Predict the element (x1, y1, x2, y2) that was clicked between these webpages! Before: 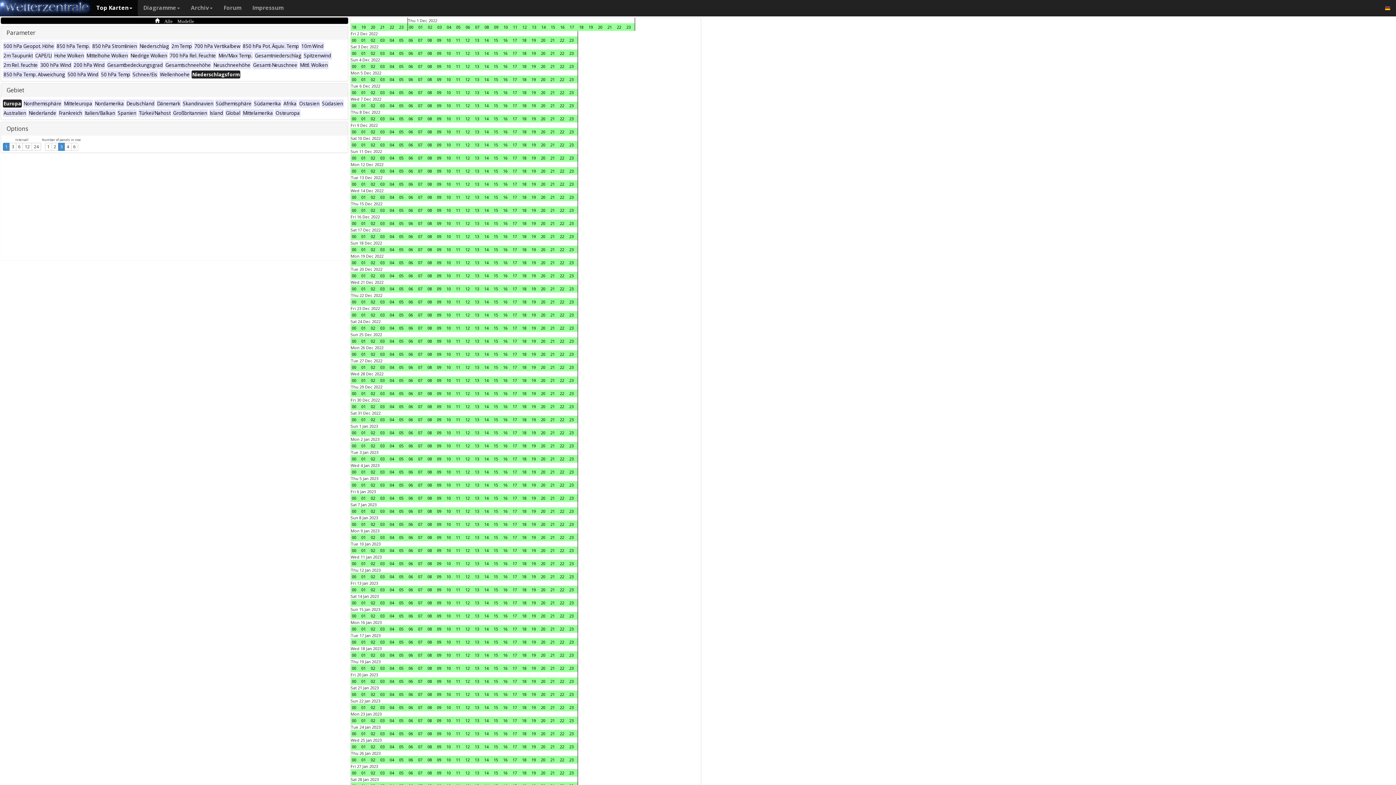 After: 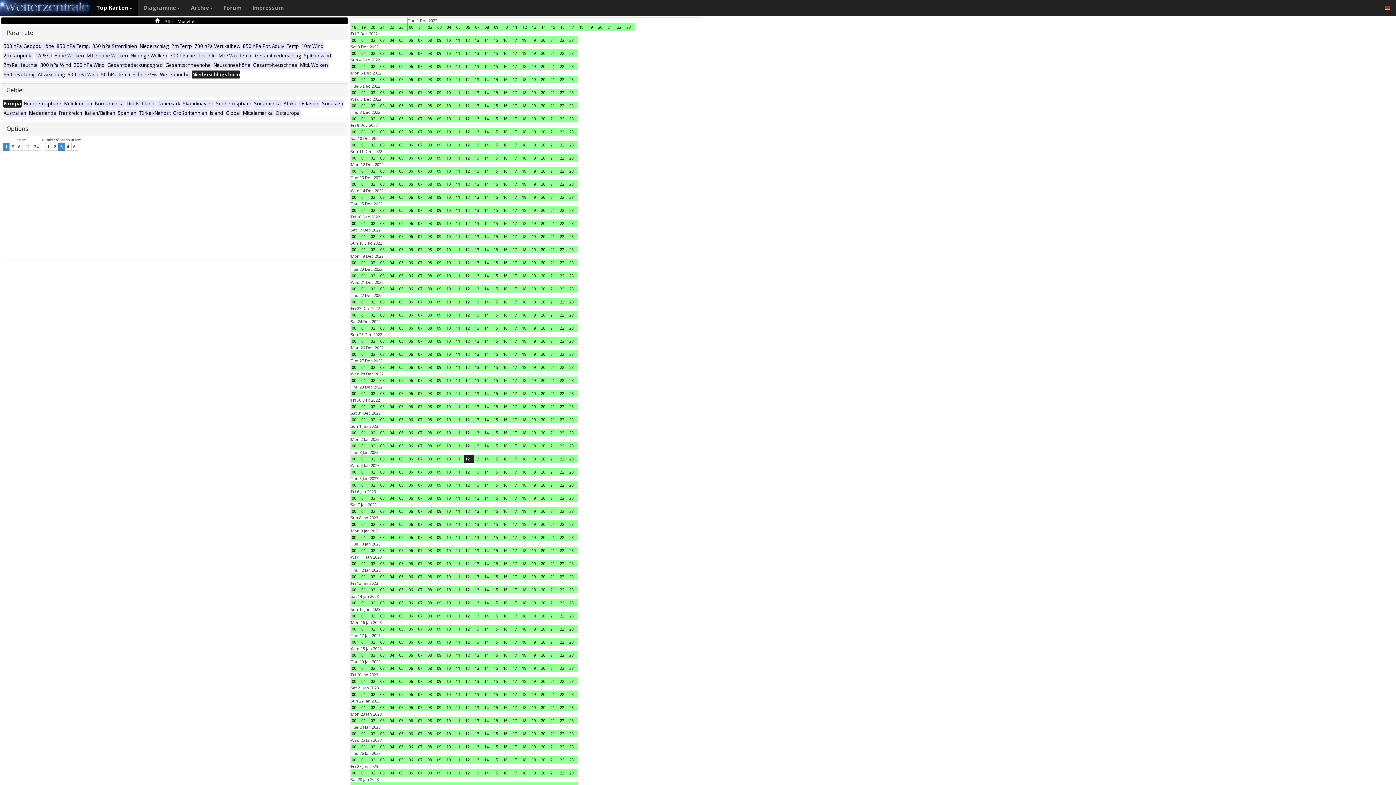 Action: bbox: (464, 455, 473, 462) label: 12